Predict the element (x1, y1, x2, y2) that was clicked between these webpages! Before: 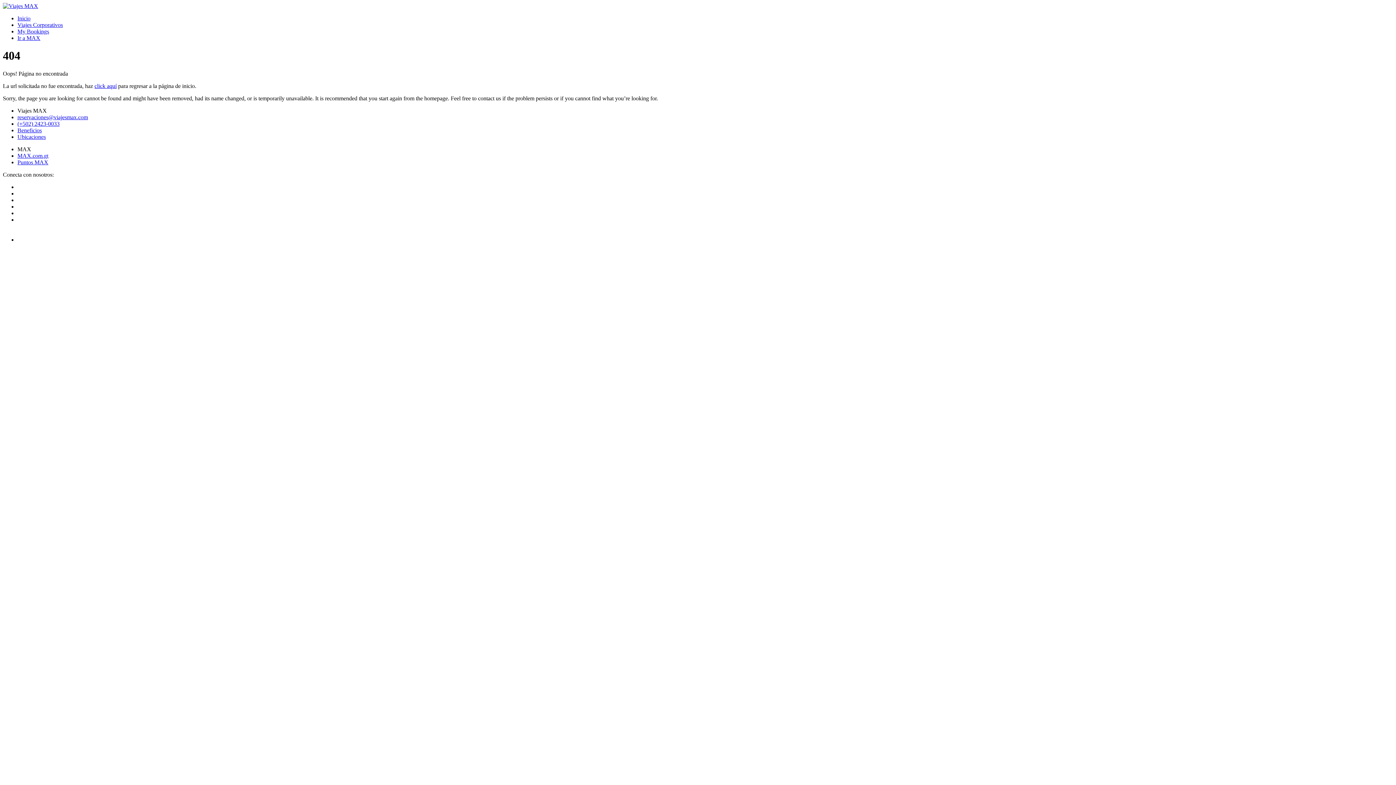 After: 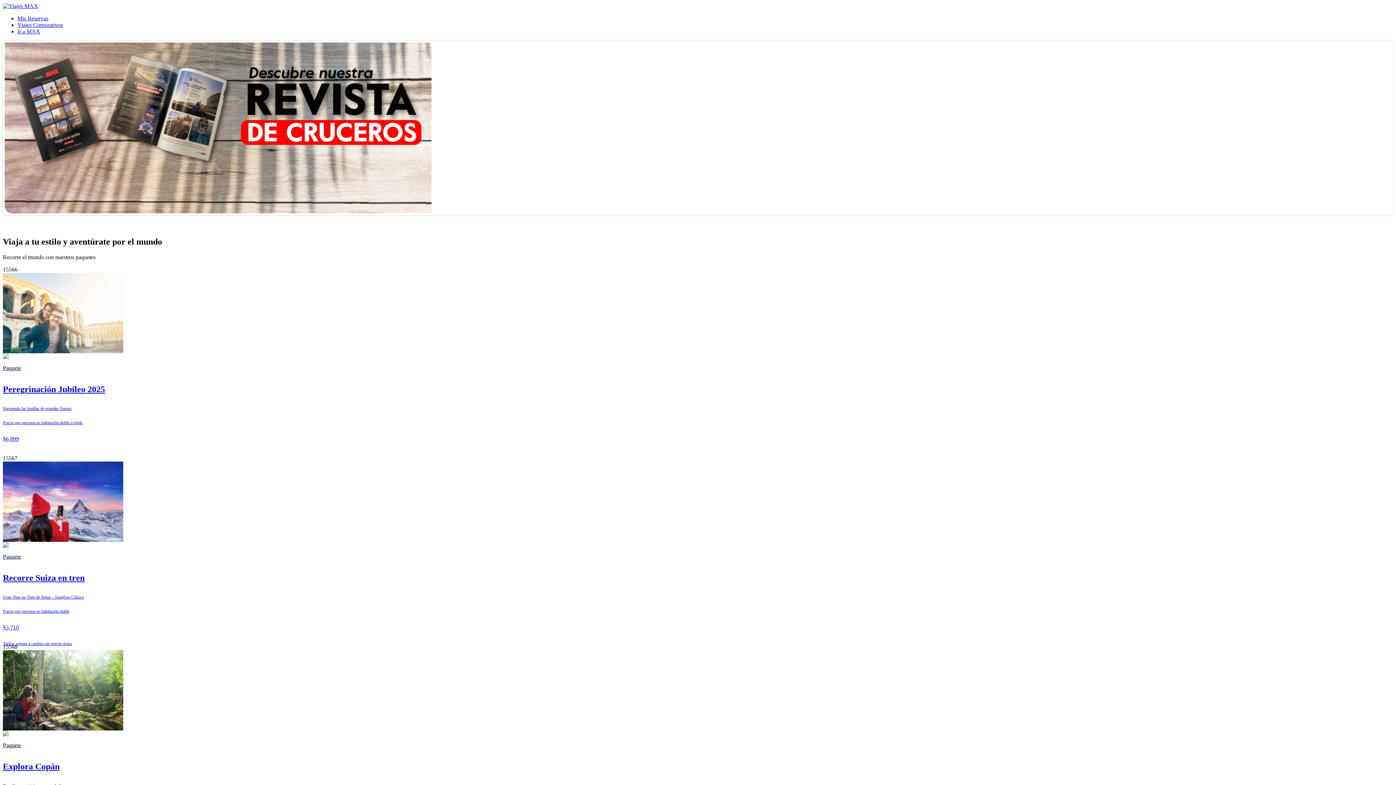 Action: label: Inicio bbox: (17, 15, 30, 21)